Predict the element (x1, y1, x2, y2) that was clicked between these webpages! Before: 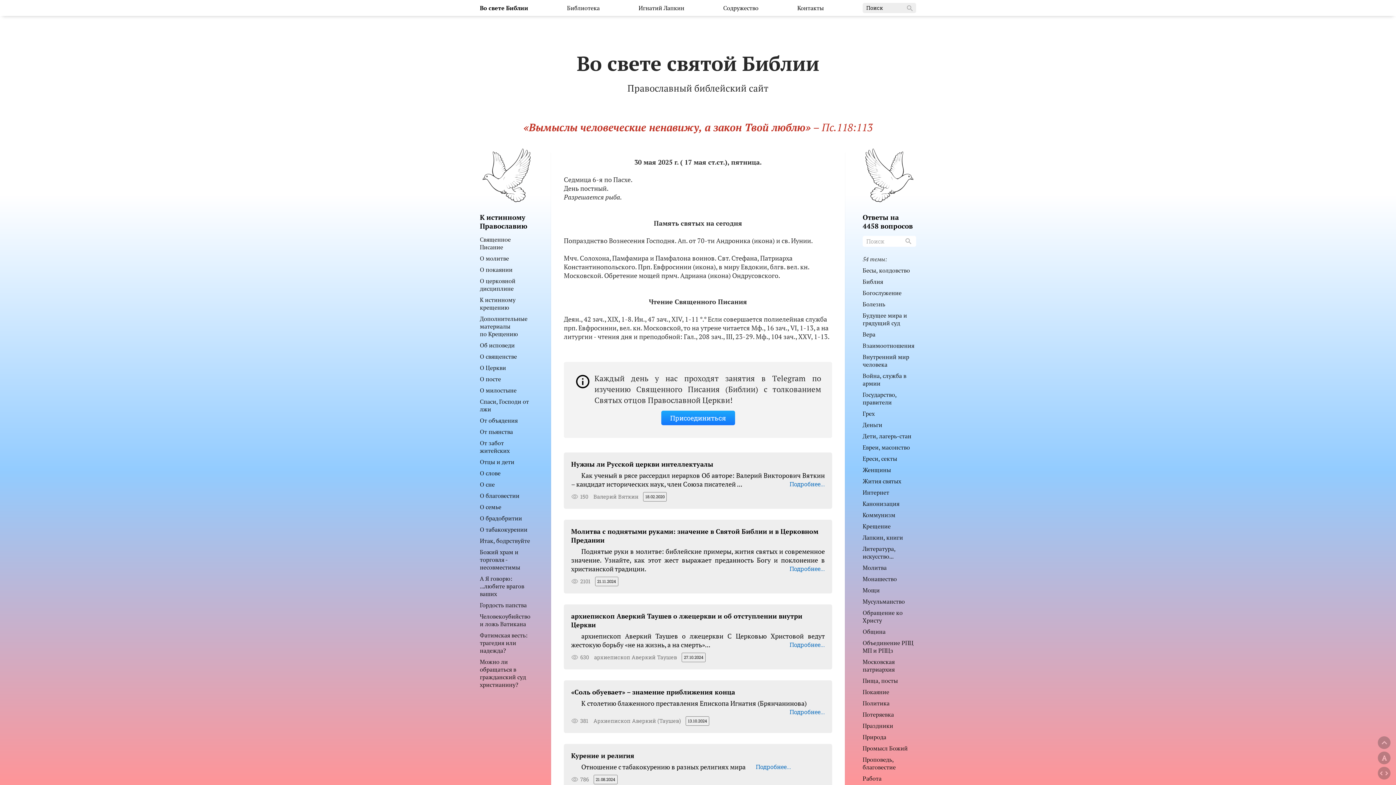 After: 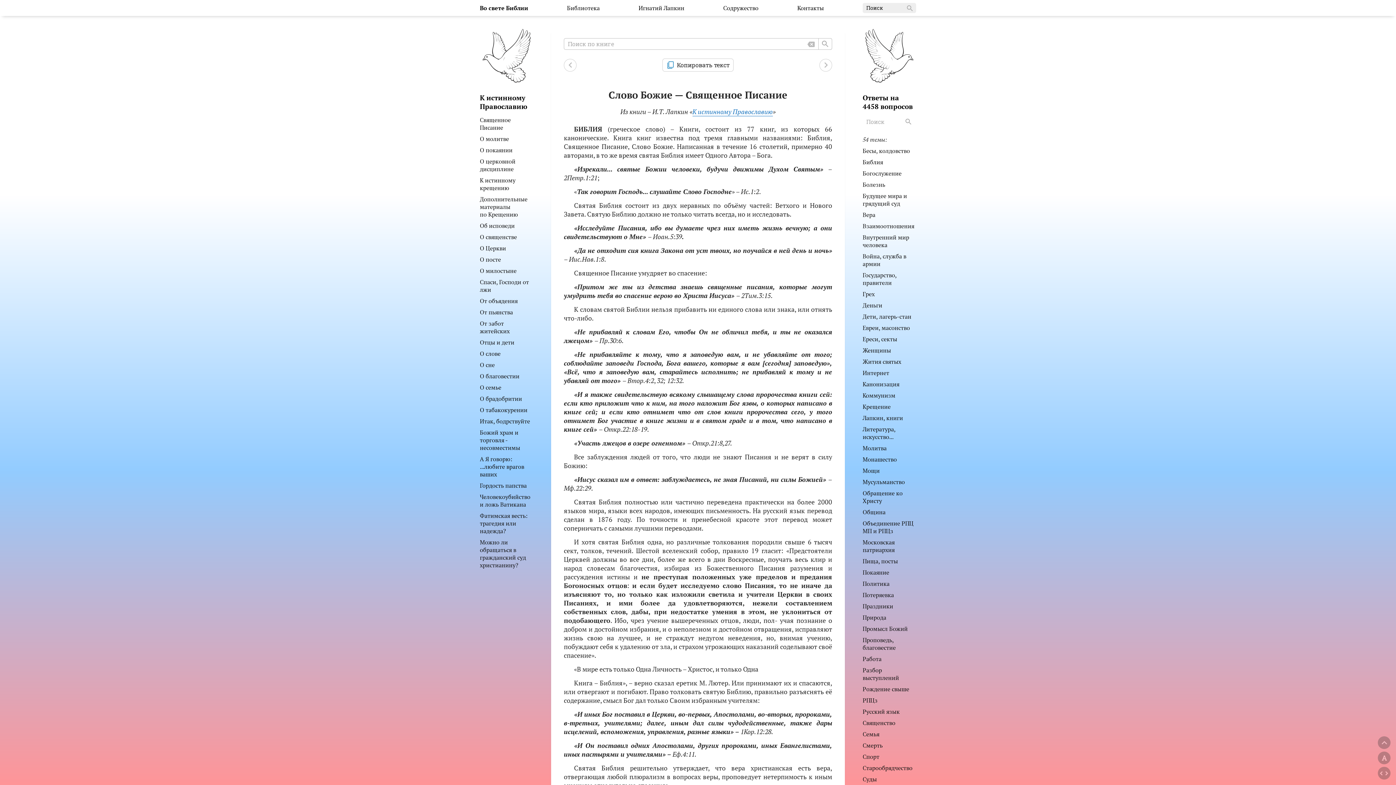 Action: label: Священное Писание bbox: (480, 235, 510, 251)